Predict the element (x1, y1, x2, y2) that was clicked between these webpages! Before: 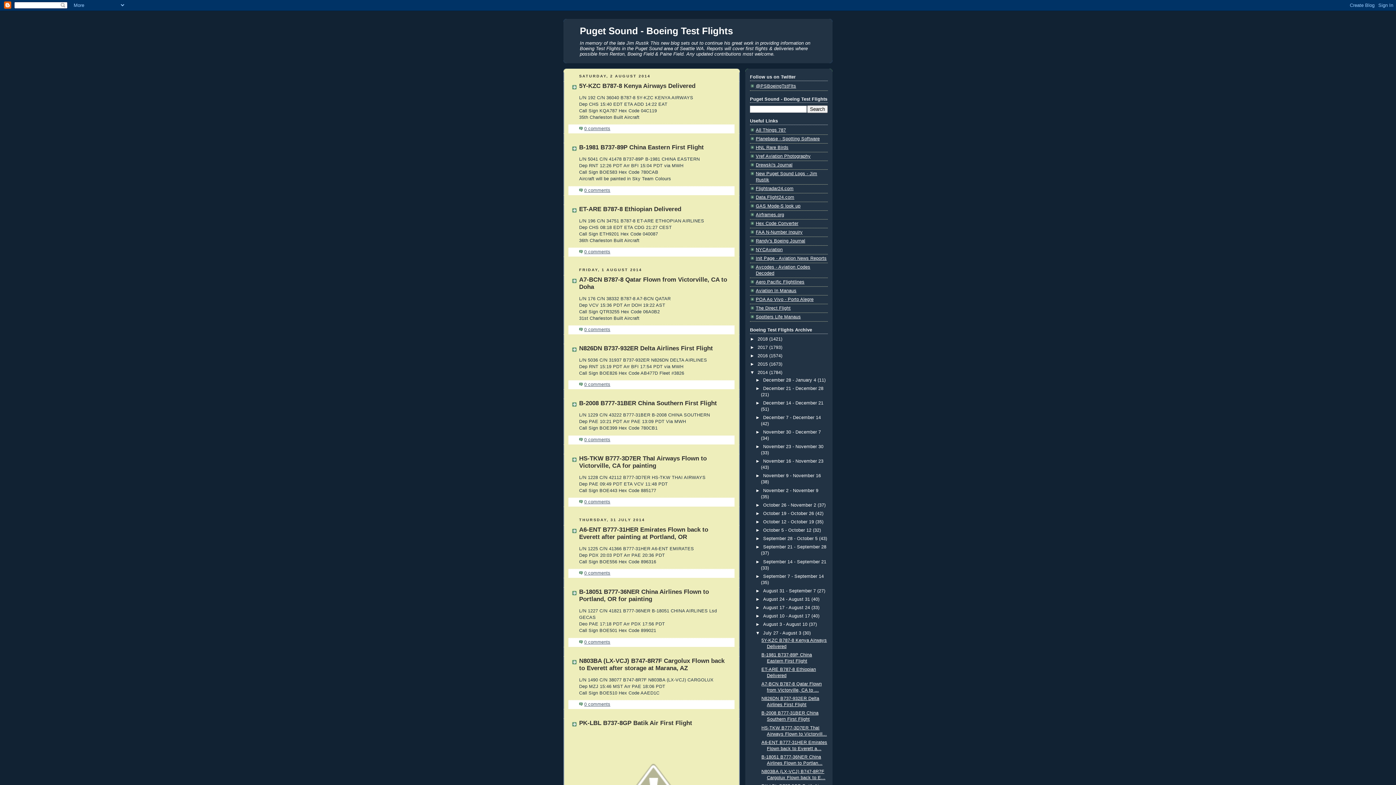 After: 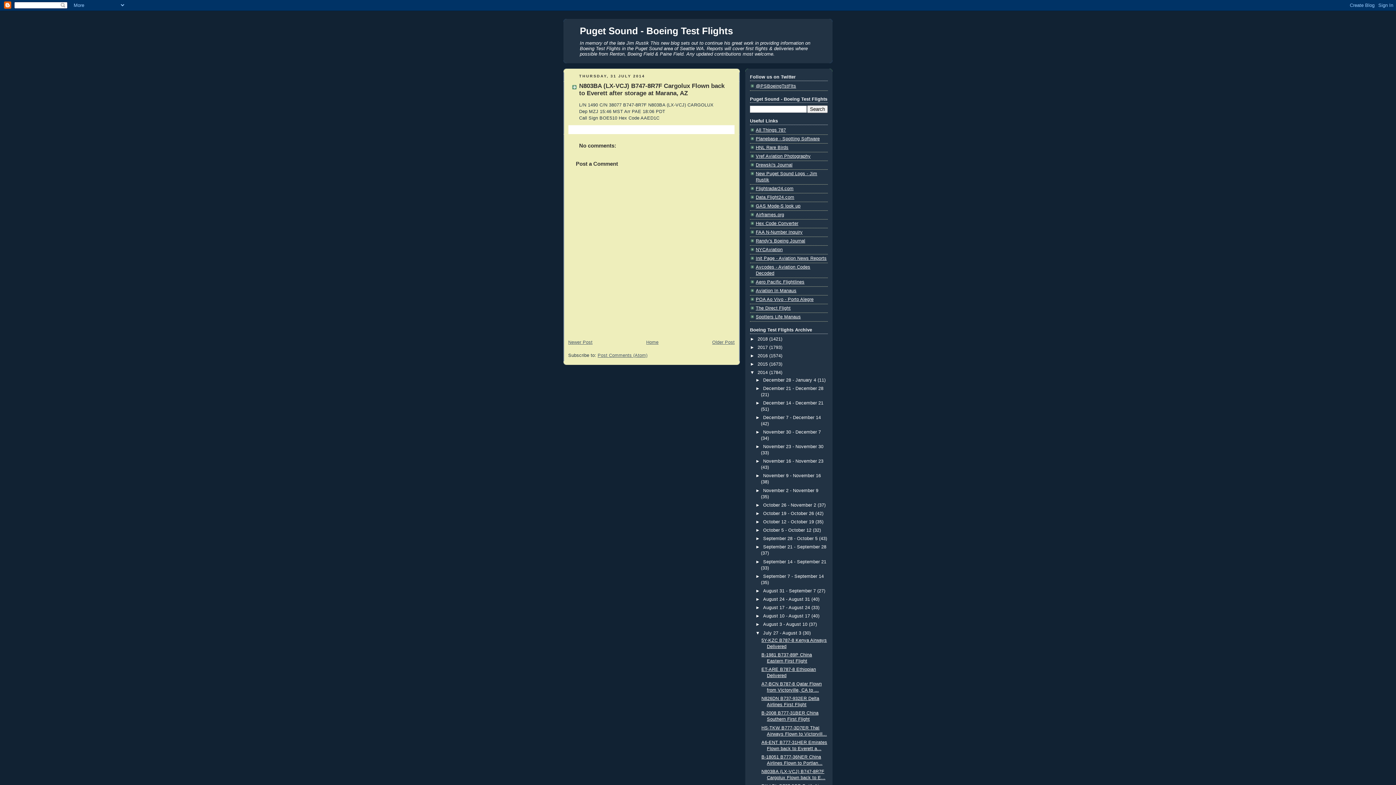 Action: bbox: (579, 657, 724, 671) label: N803BA (LX-VCJ) B747-8R7F Cargolux Flown back to Everett after storage at Marana, AZ